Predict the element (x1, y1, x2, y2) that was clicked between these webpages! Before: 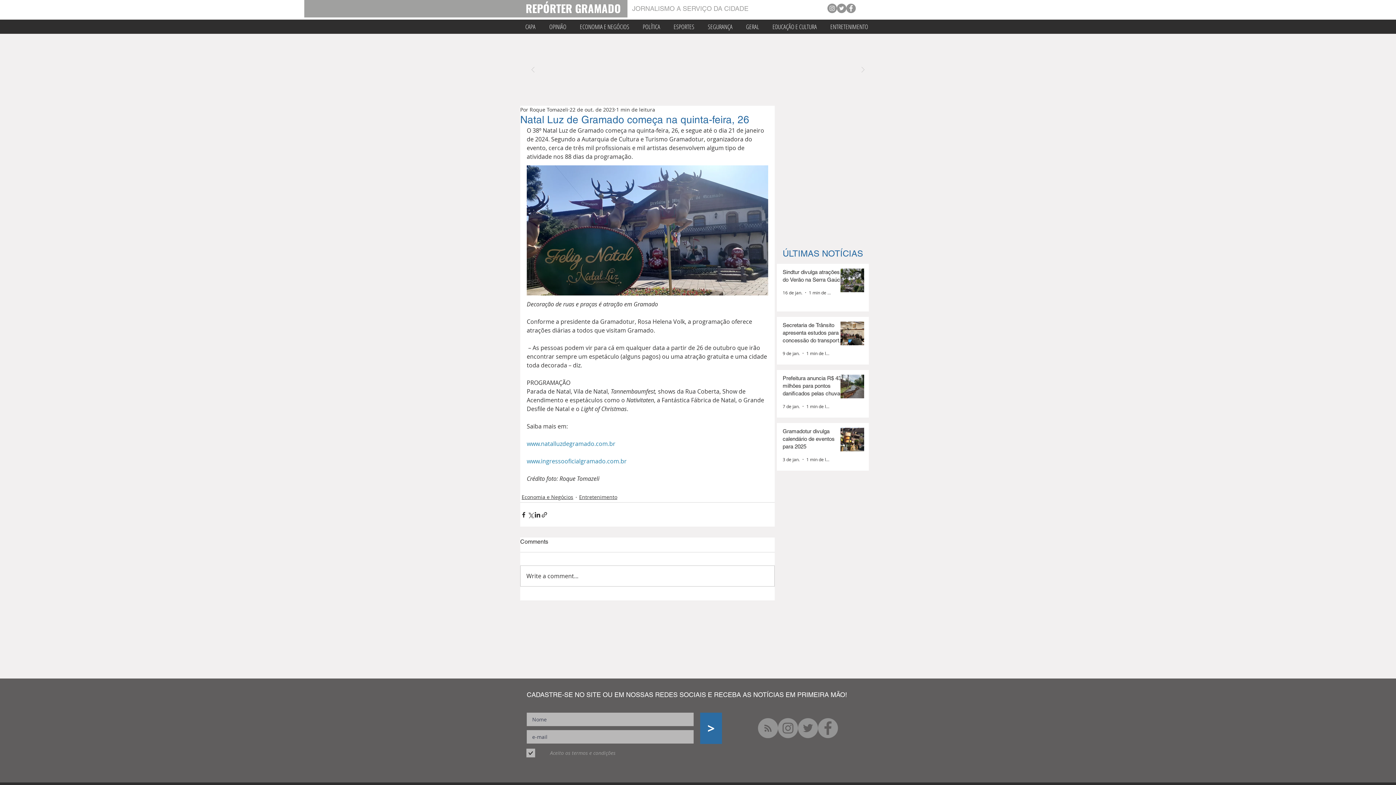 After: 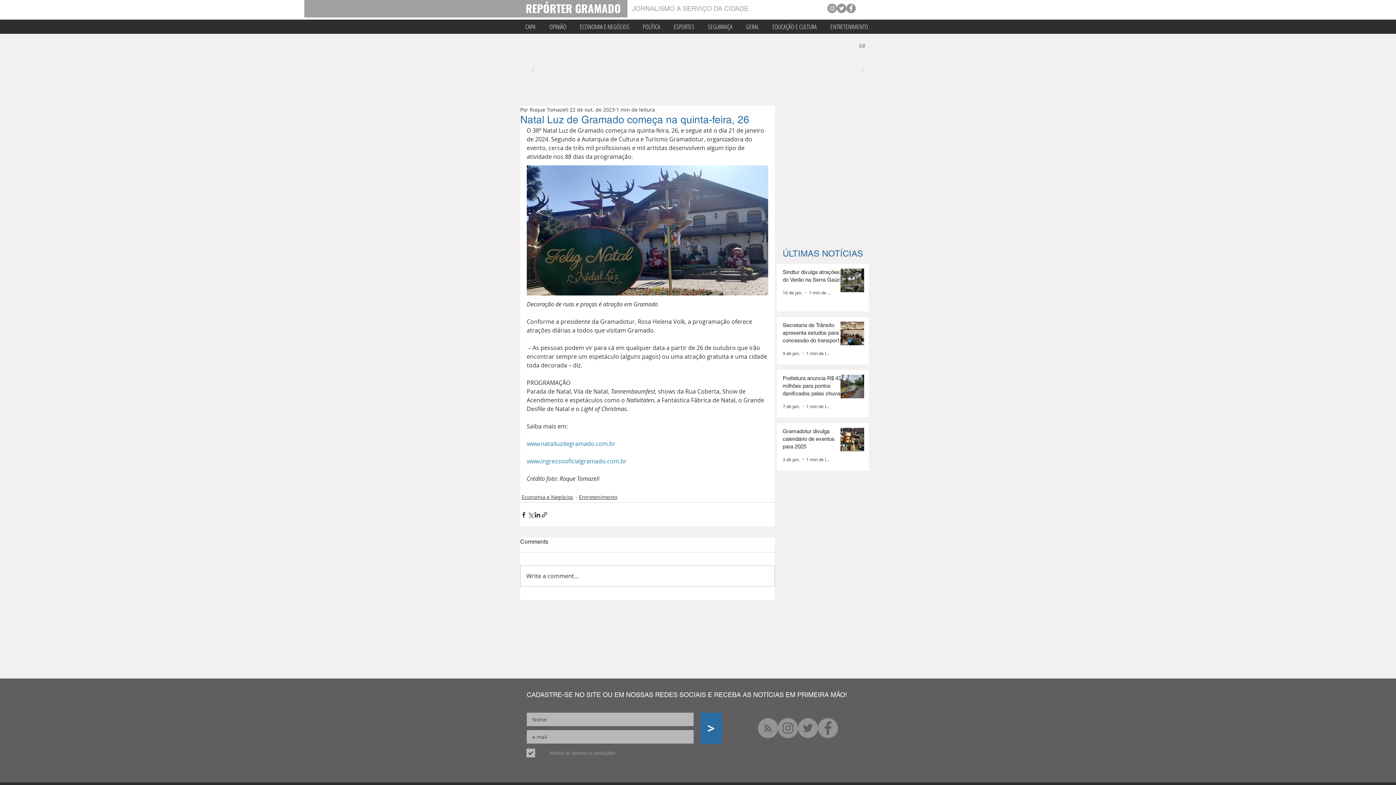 Action: bbox: (857, 44, 869, 93)